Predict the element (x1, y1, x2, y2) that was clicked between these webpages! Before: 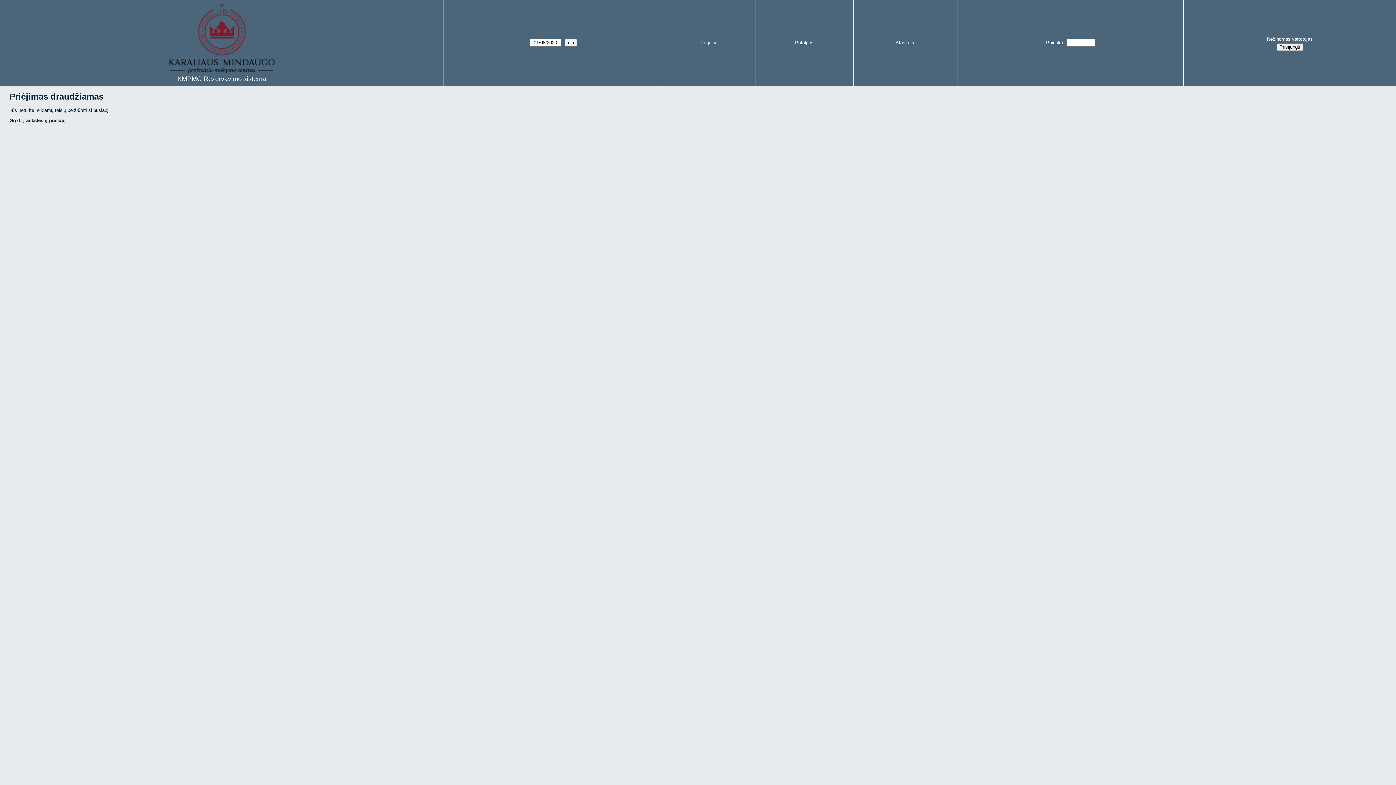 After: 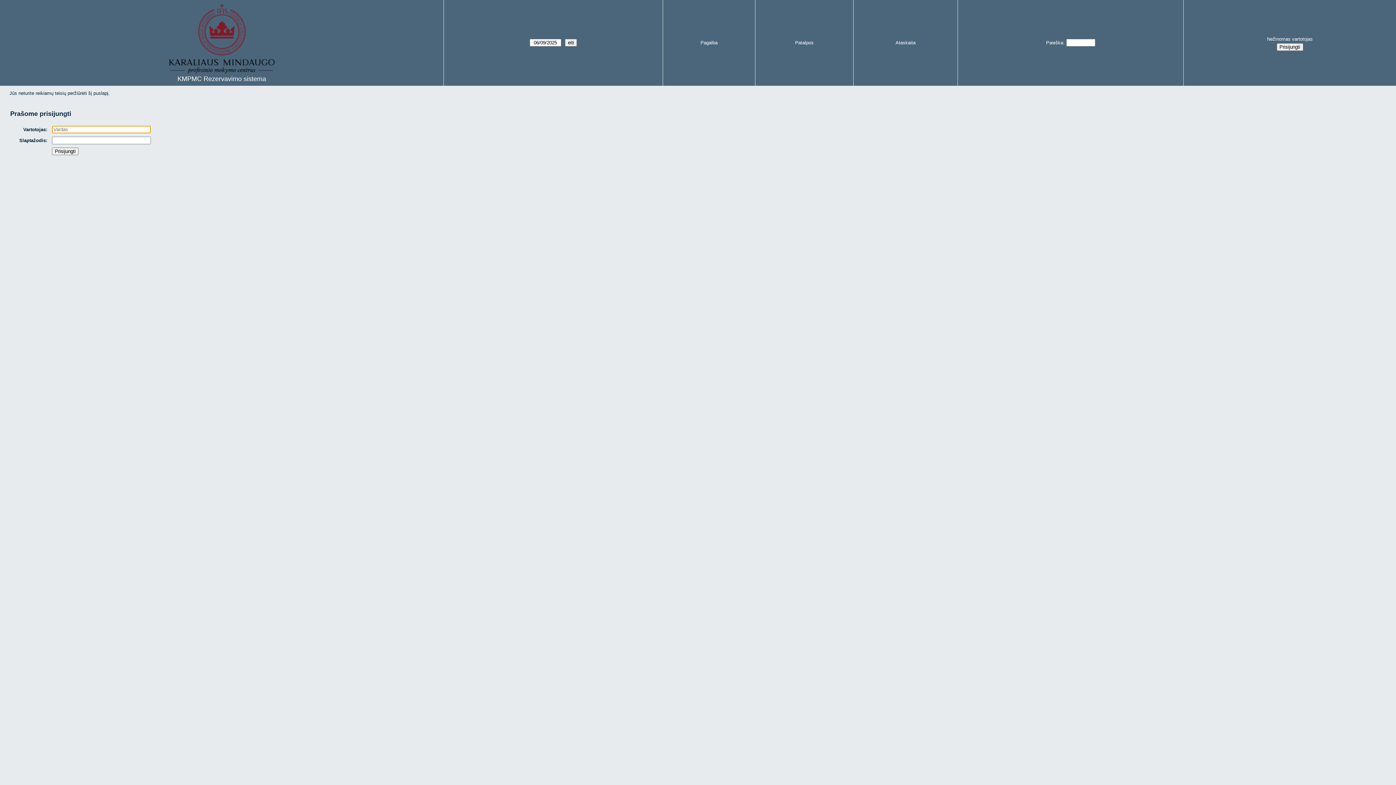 Action: bbox: (1046, 40, 1063, 45) label: Paieška